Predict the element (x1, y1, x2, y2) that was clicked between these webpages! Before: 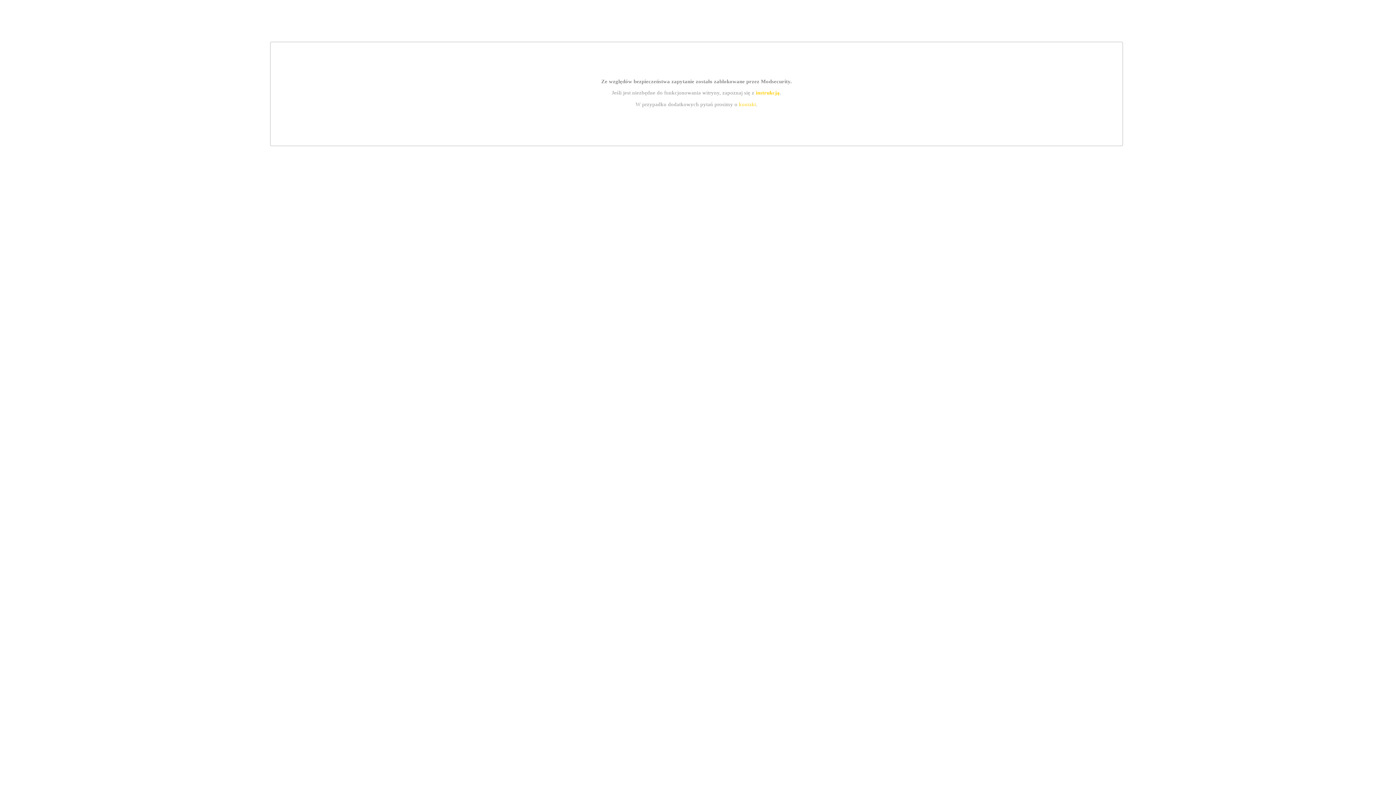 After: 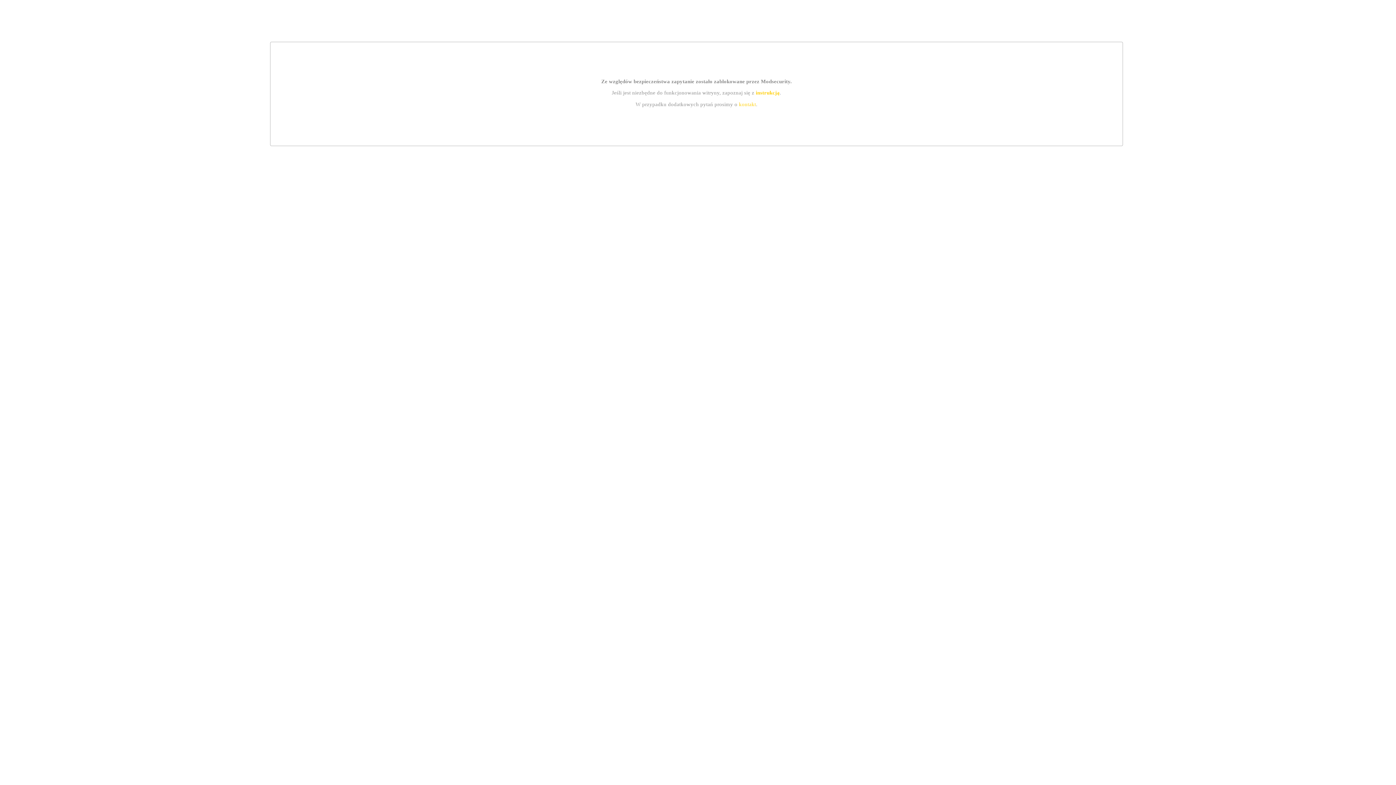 Action: bbox: (739, 101, 756, 107) label: kontakt